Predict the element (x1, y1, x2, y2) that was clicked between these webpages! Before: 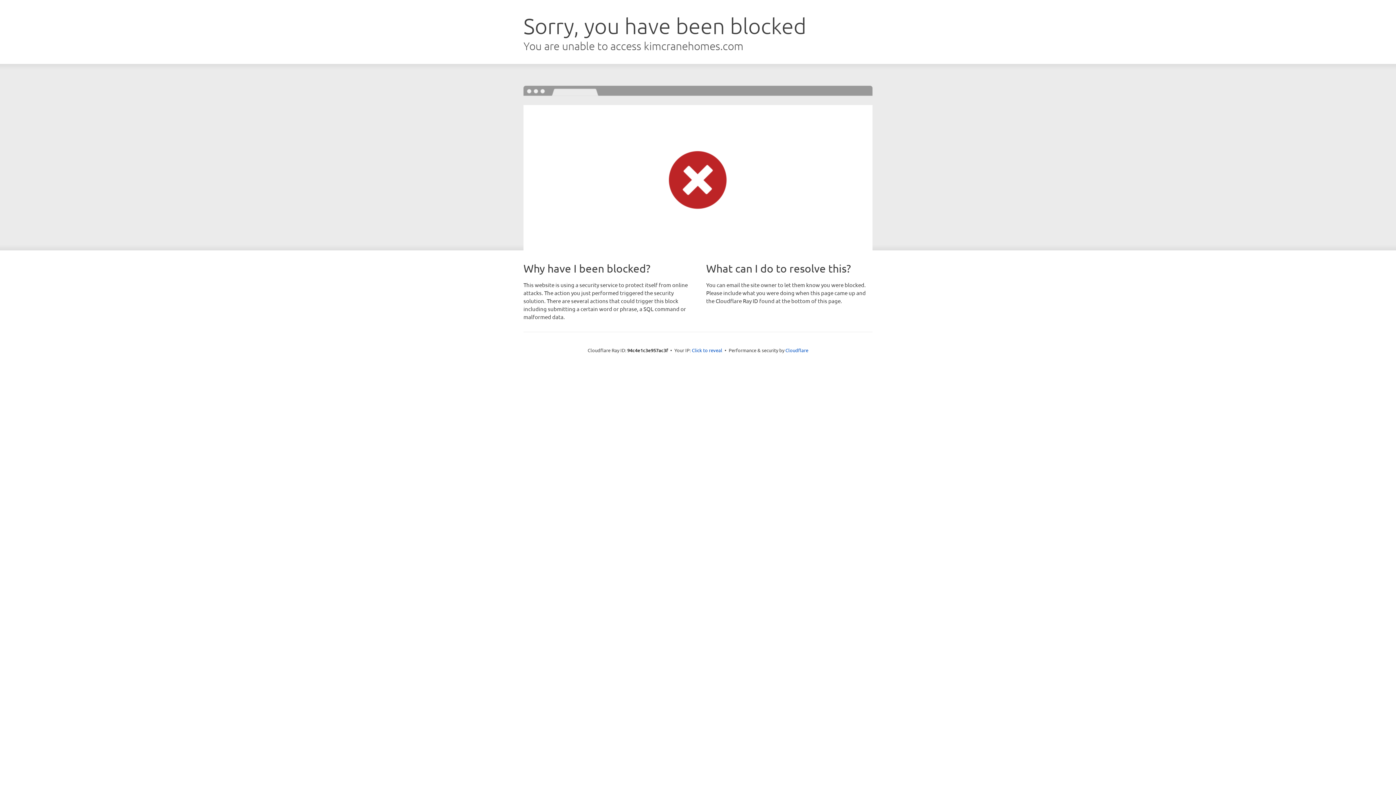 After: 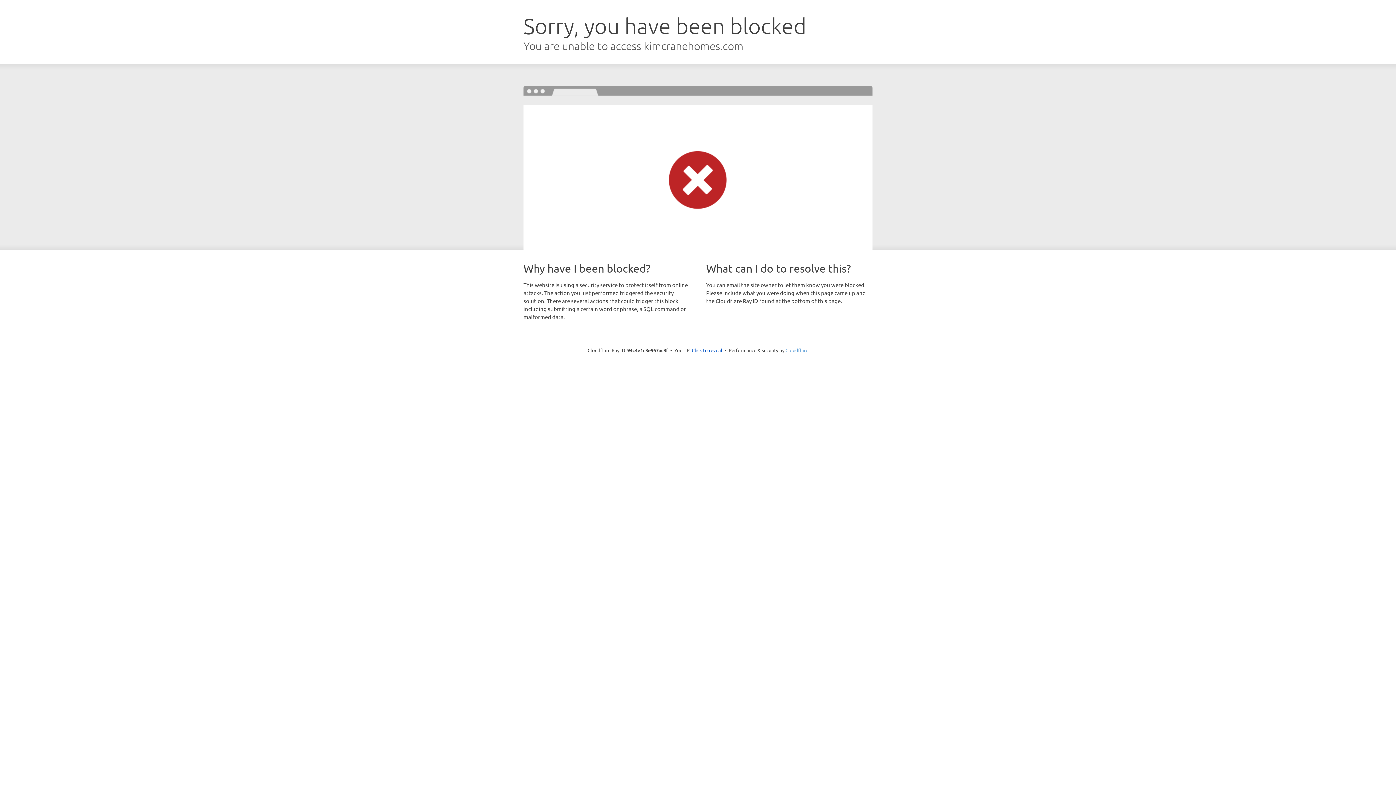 Action: bbox: (785, 347, 808, 353) label: Cloudflare